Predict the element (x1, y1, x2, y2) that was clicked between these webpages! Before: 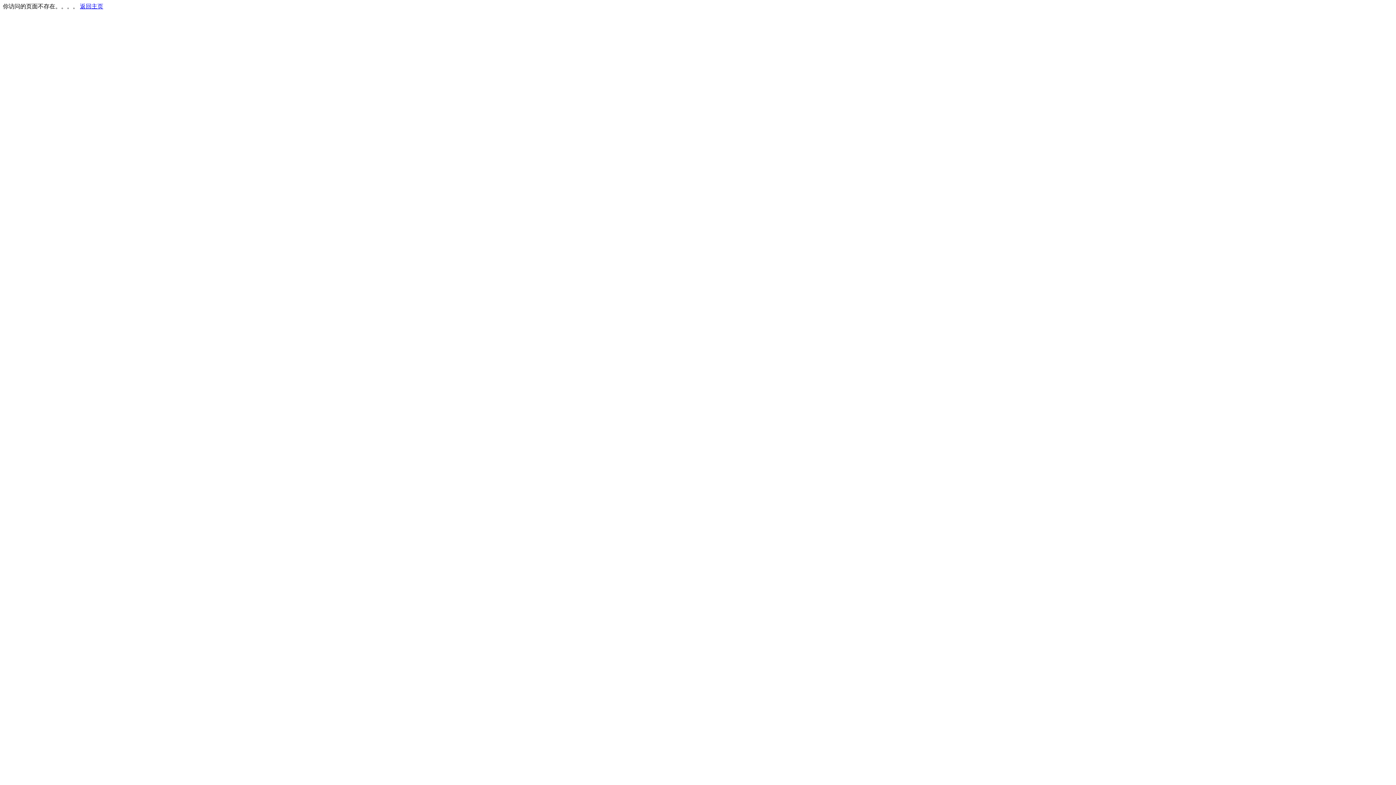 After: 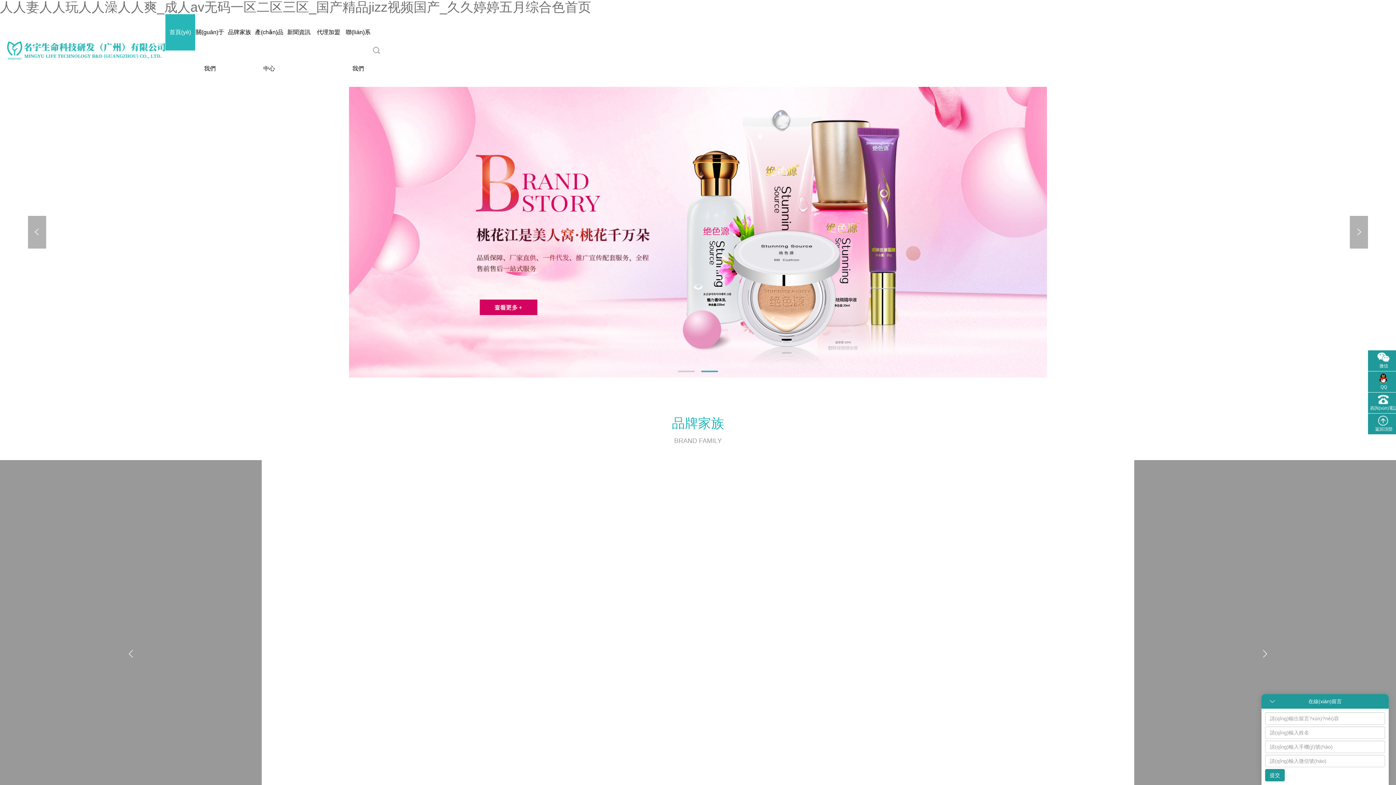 Action: bbox: (80, 3, 103, 9) label: 返回主页